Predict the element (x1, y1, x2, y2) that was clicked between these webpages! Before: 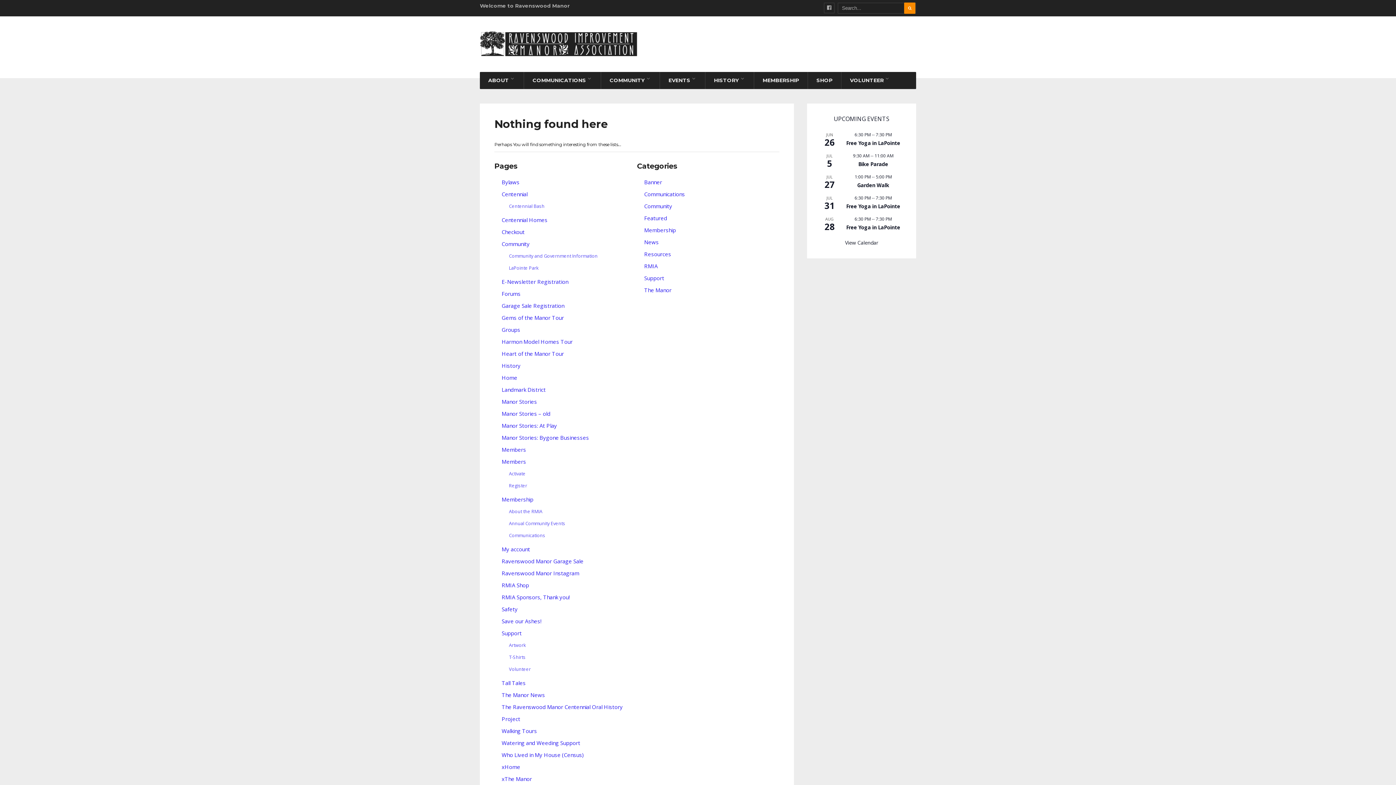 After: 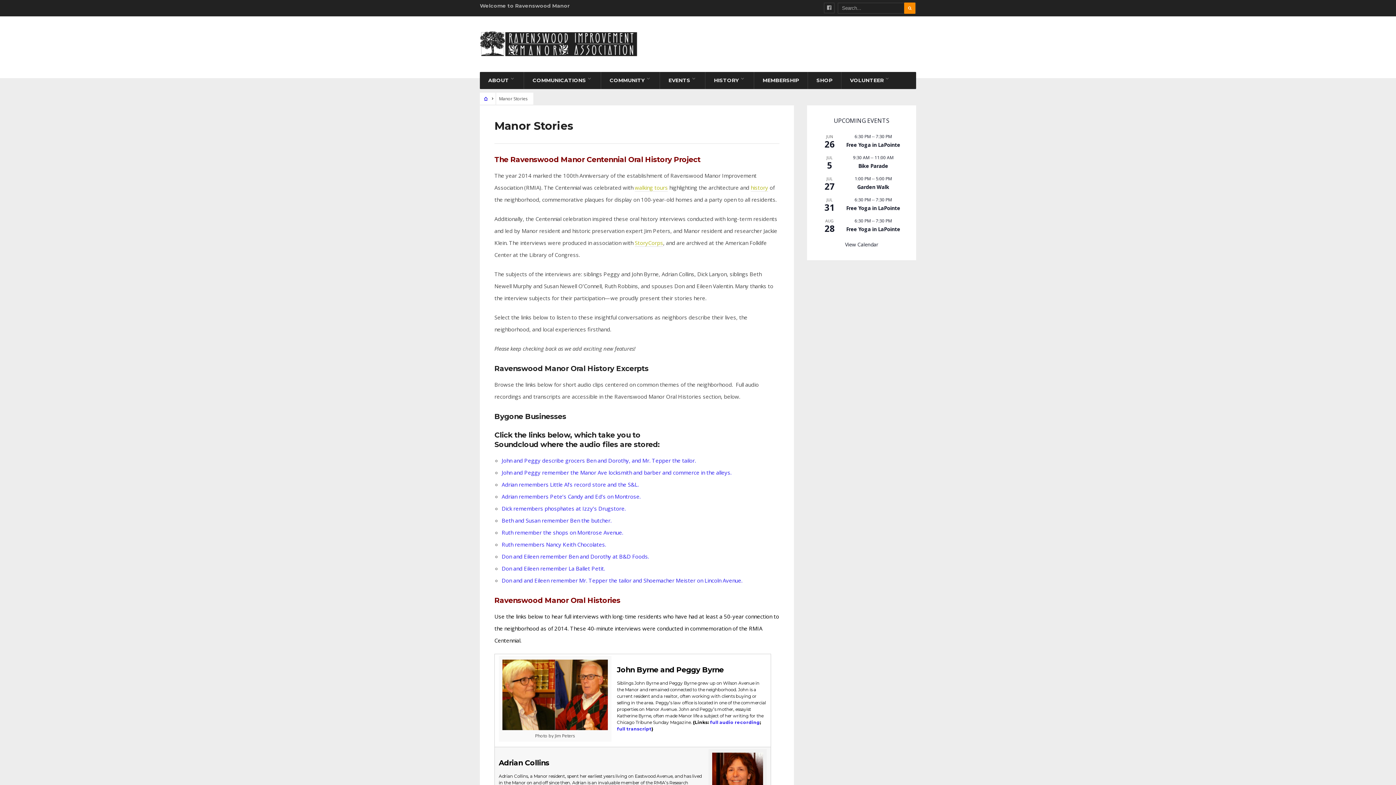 Action: label: Manor Stories bbox: (501, 398, 537, 405)